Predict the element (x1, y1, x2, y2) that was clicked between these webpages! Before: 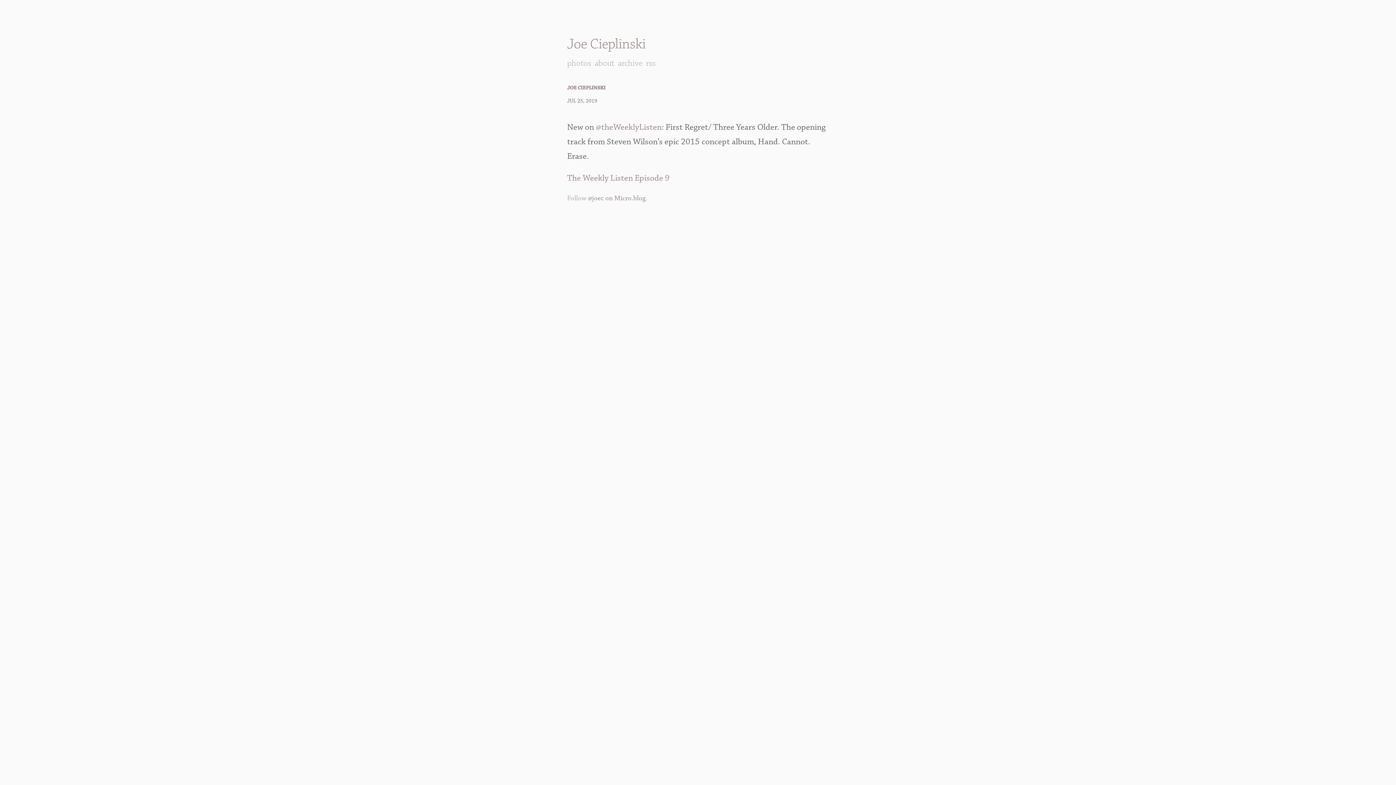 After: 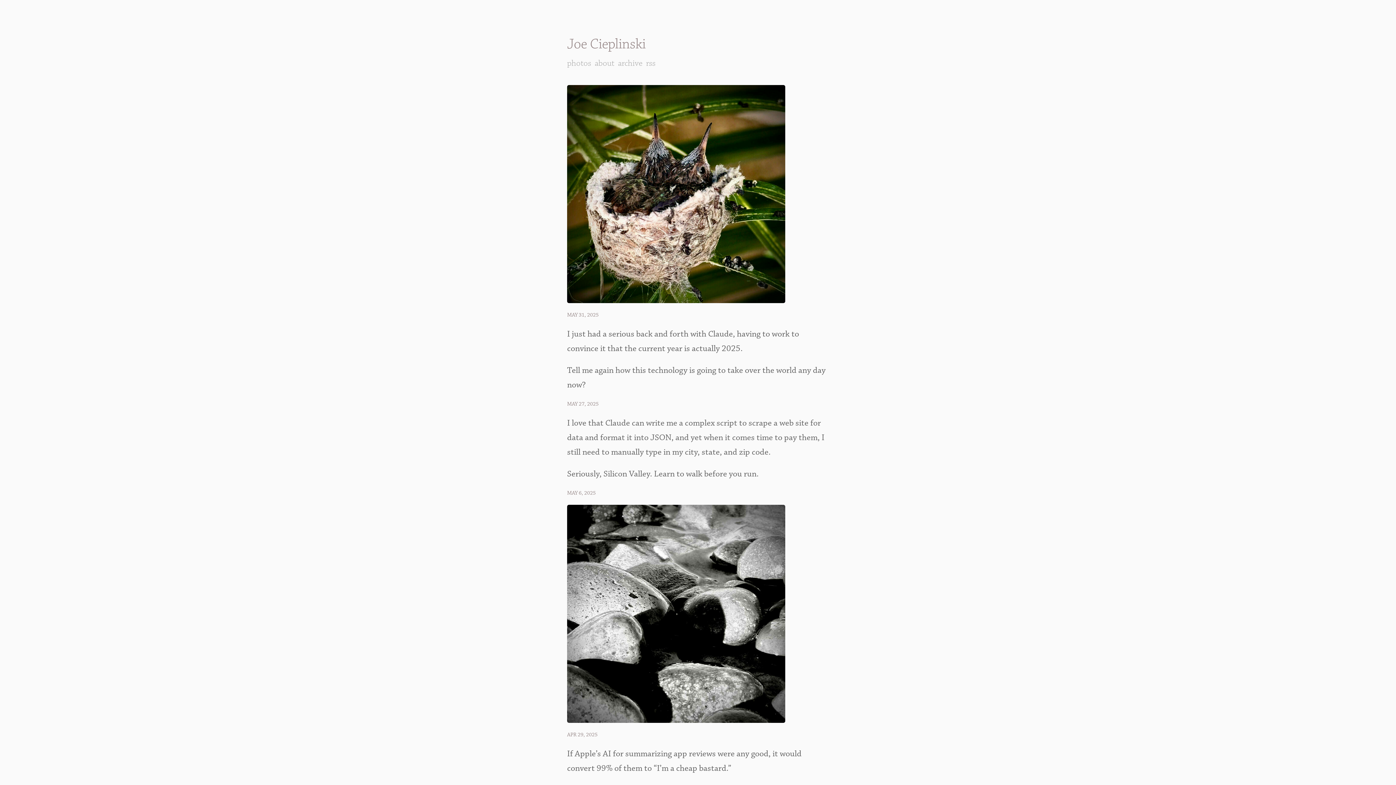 Action: bbox: (567, 84, 605, 91) label: JOE CIEPLINSKI